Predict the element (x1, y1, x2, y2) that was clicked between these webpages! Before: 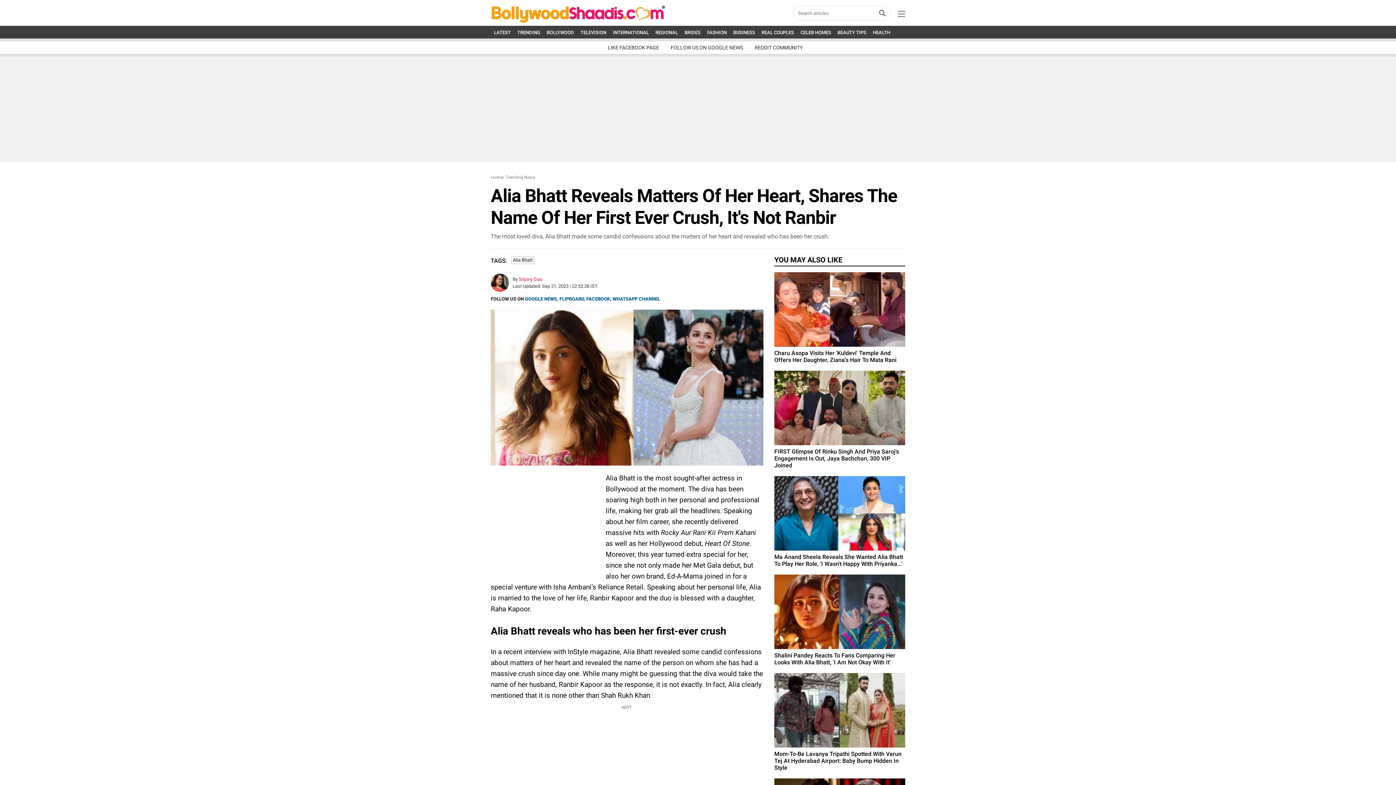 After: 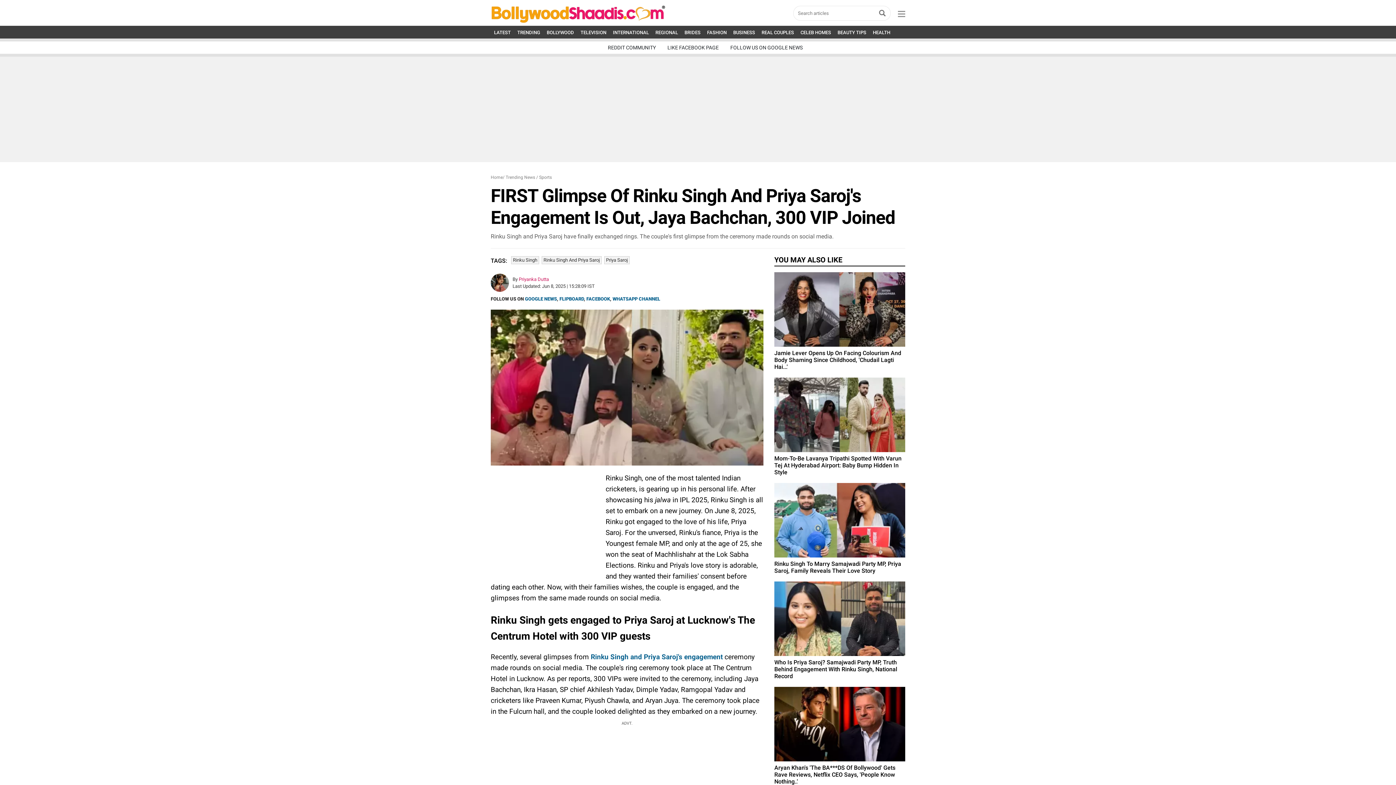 Action: label: FIRST Glimpse Of Rinku Singh And Priya Saroj's Engagement Is Out, Jaya Bachchan, 300 VIP Joined bbox: (774, 370, 905, 469)